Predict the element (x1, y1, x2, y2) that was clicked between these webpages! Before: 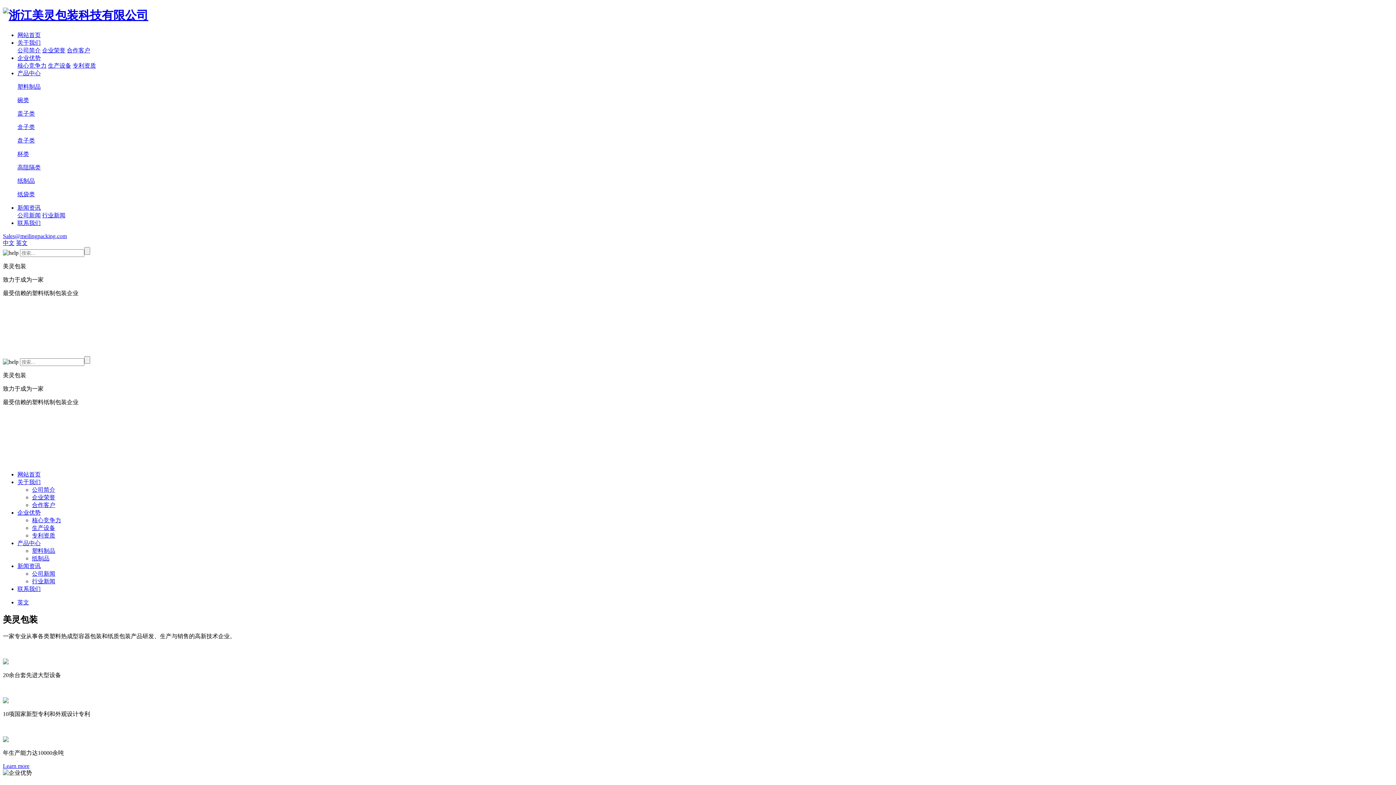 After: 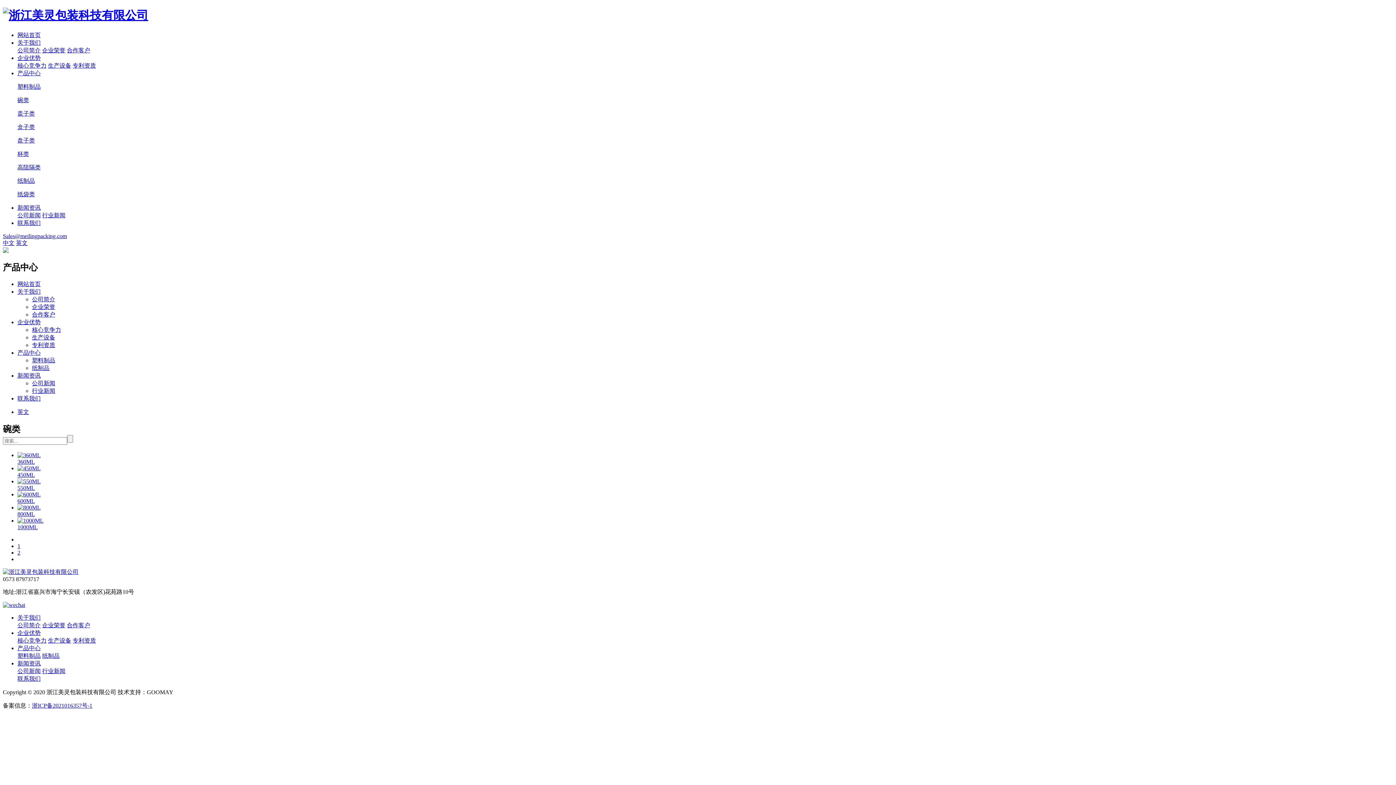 Action: bbox: (17, 96, 1393, 104) label: 碗类